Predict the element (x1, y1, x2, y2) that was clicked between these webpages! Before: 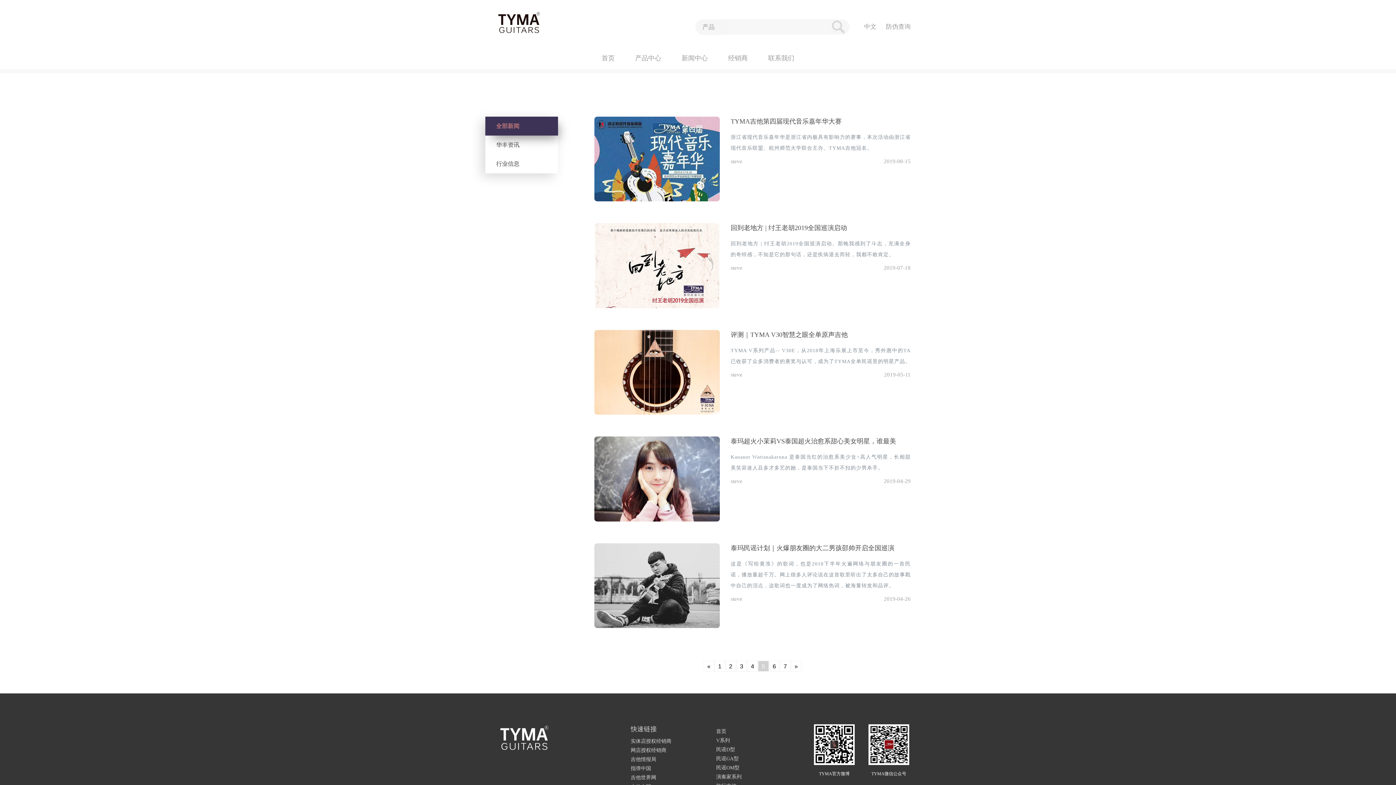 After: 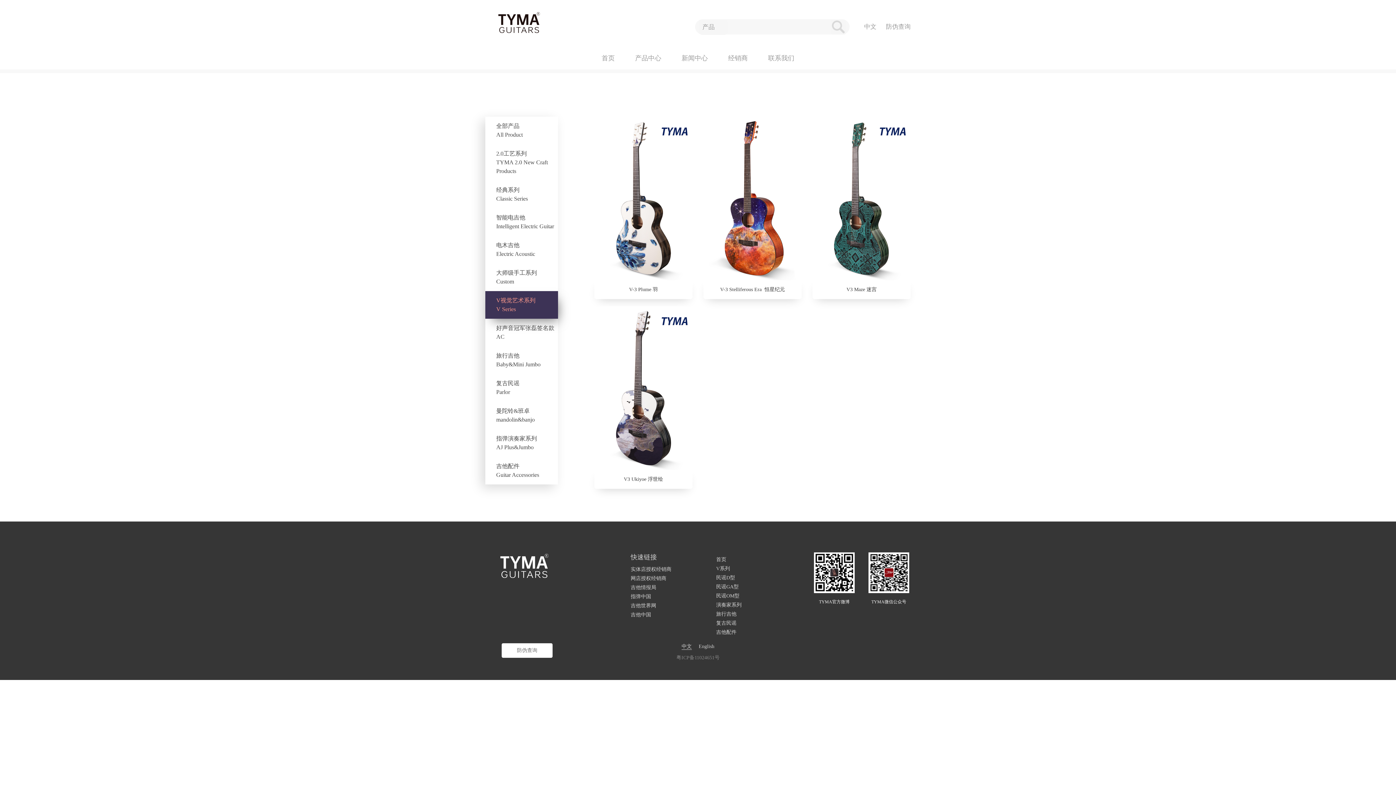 Action: label: V系列 bbox: (716, 738, 730, 743)